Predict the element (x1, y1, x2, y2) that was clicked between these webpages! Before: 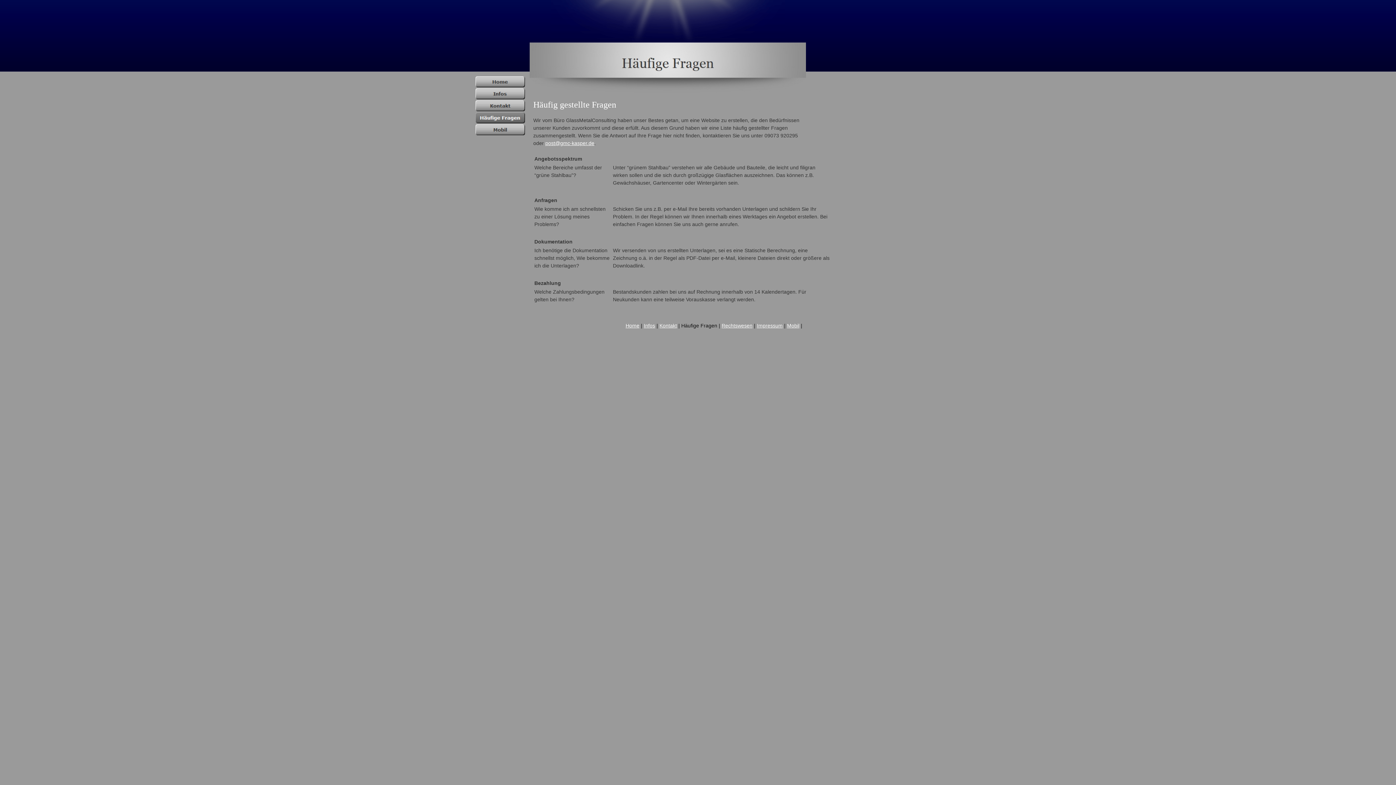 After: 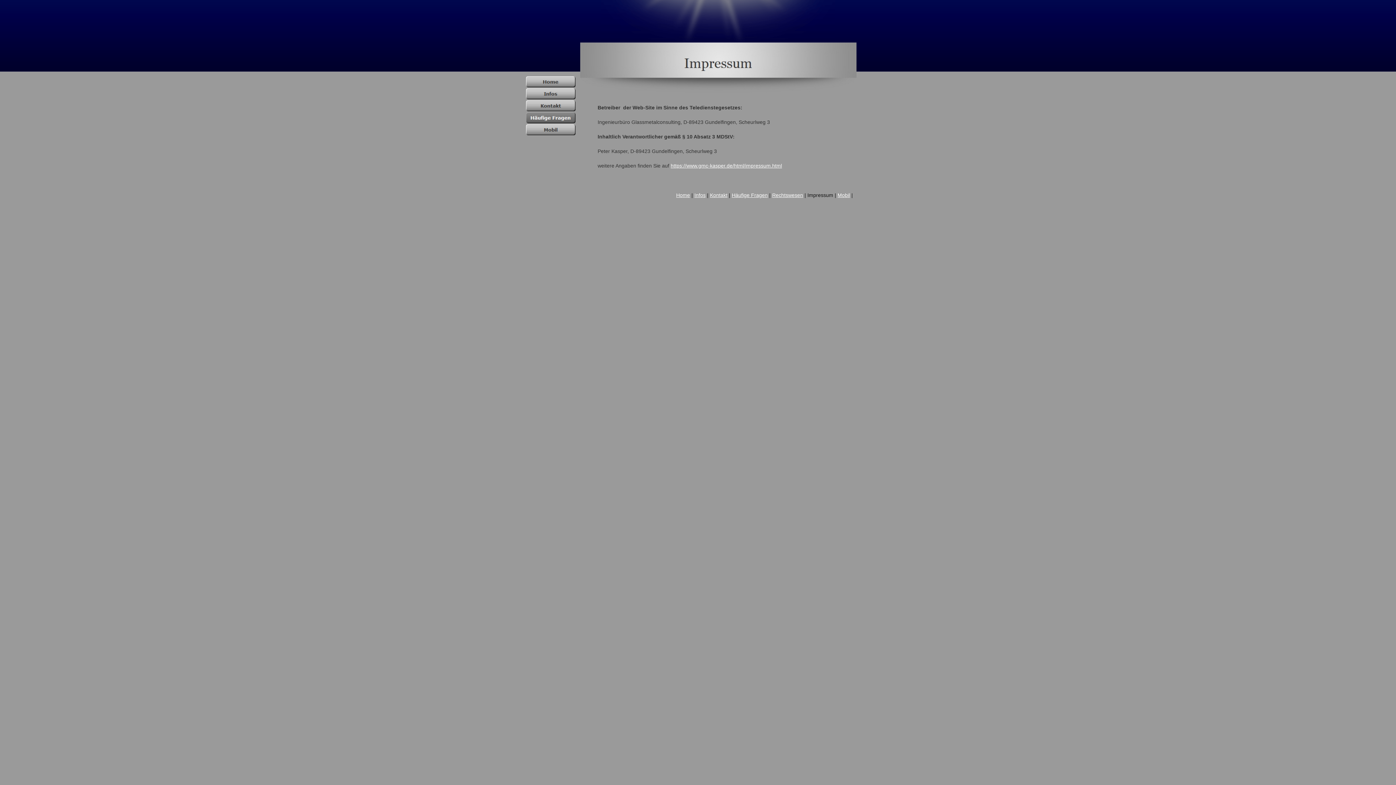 Action: bbox: (757, 322, 782, 328) label: Impressum